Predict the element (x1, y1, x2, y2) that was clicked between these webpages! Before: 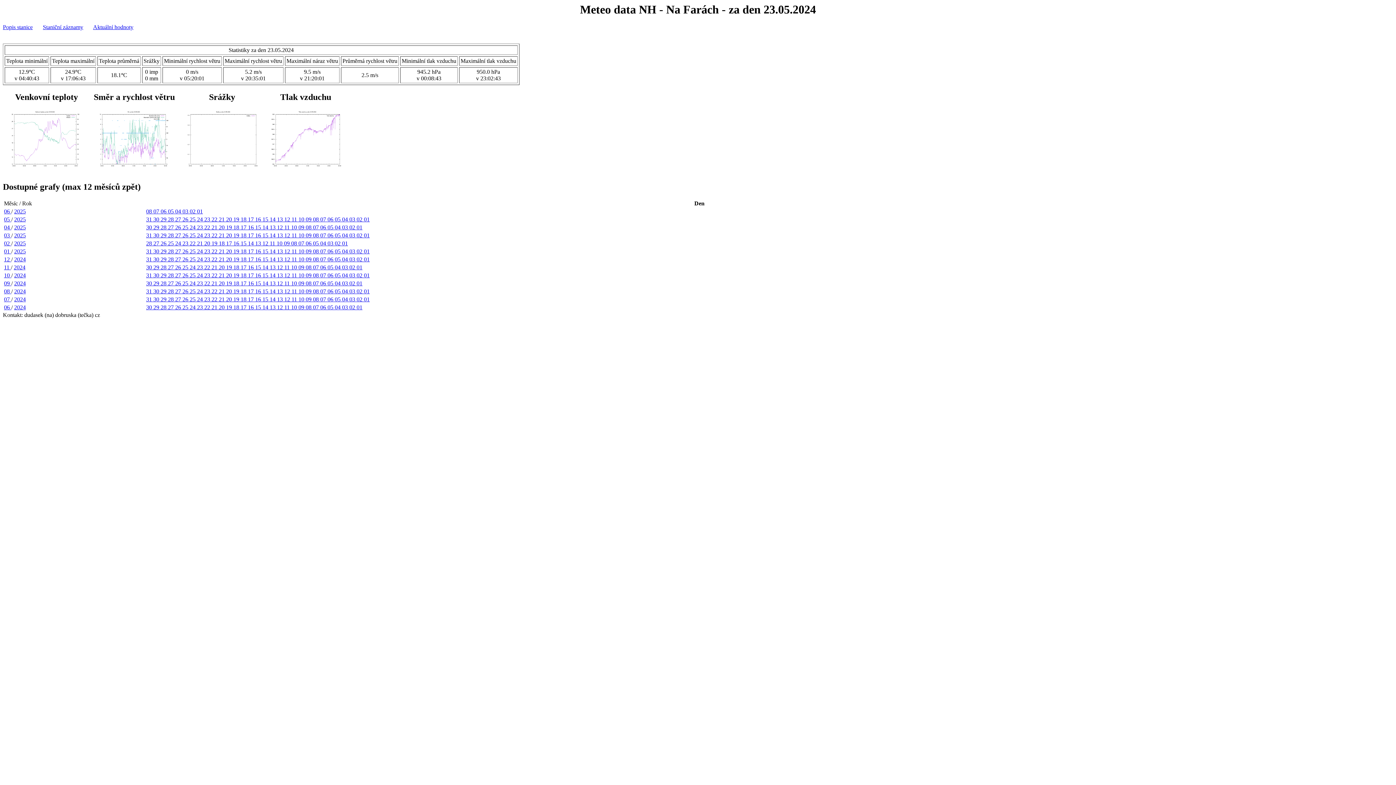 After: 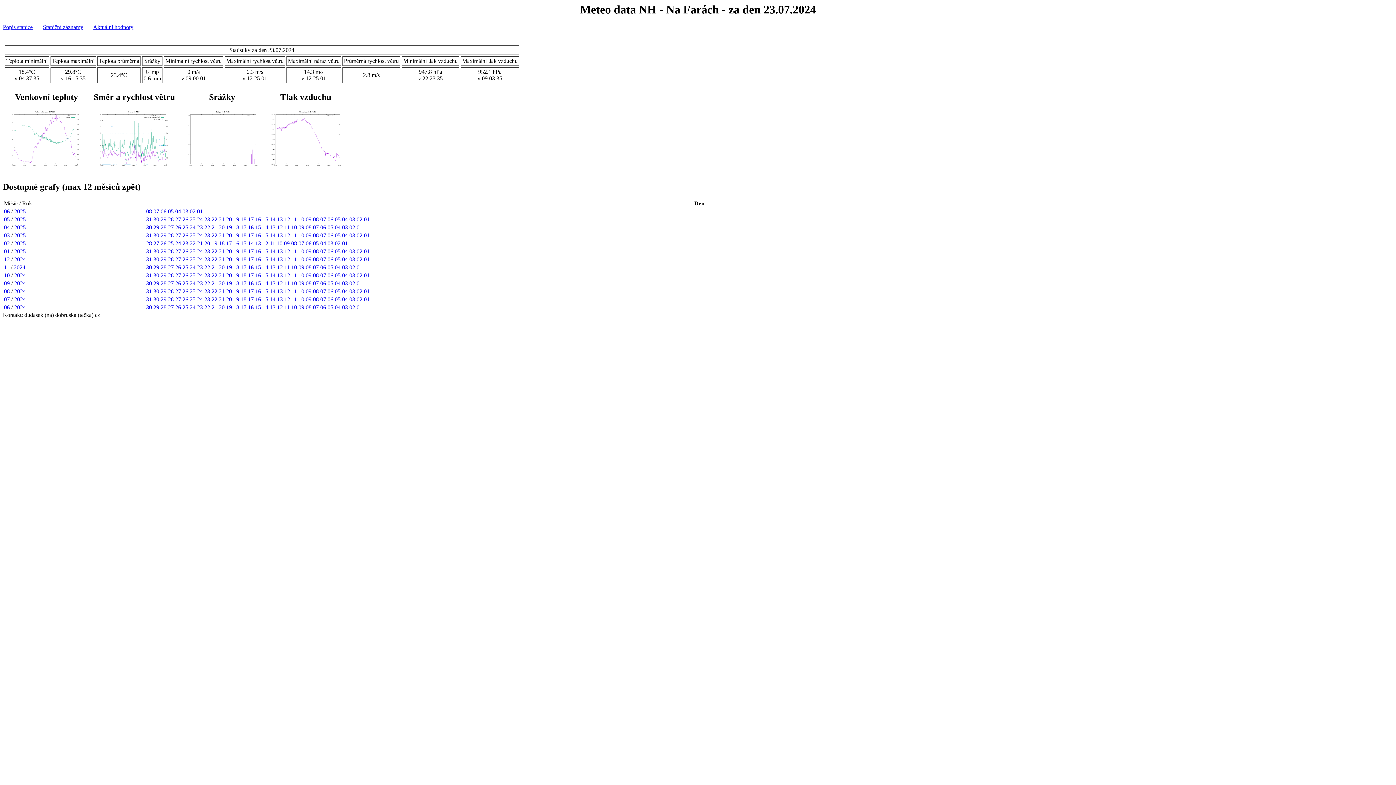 Action: label: 23  bbox: (204, 296, 211, 302)